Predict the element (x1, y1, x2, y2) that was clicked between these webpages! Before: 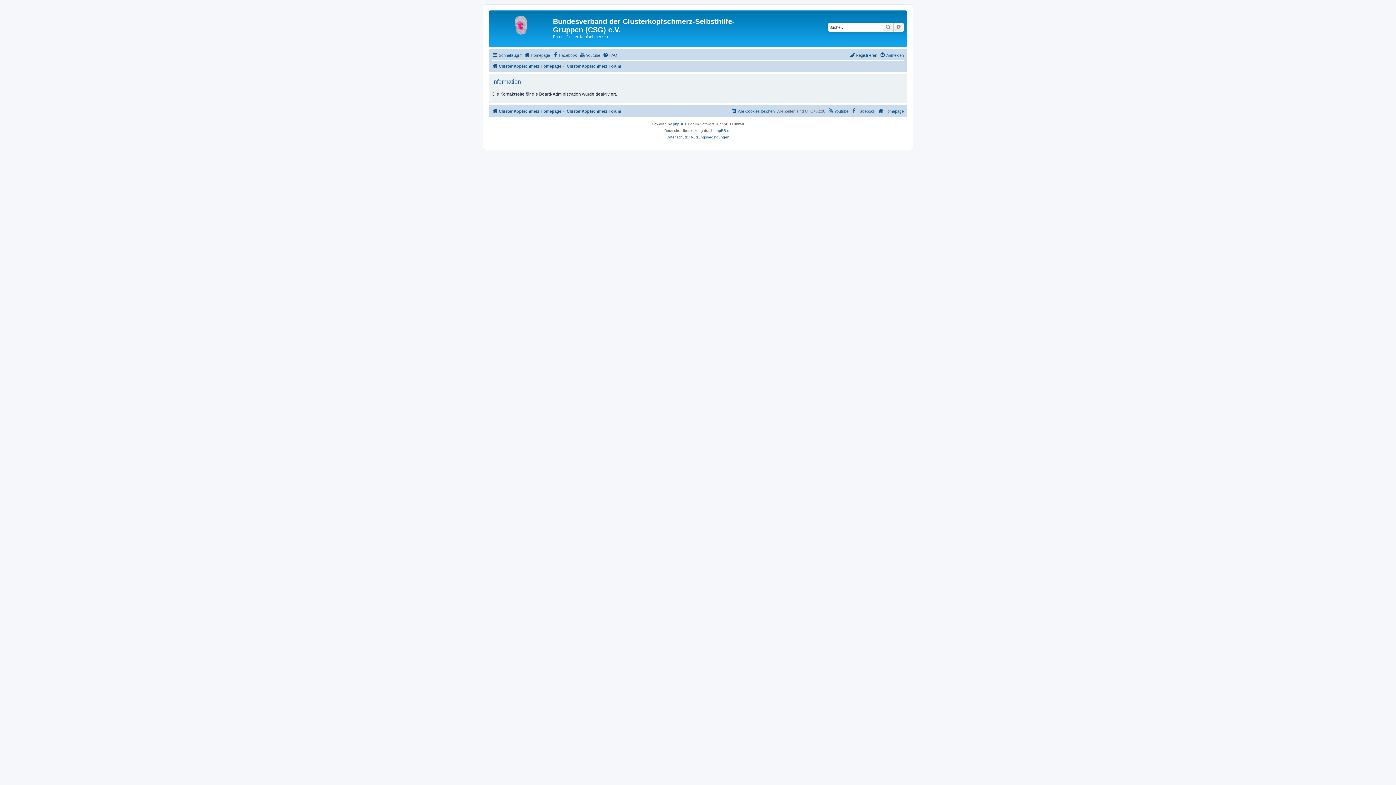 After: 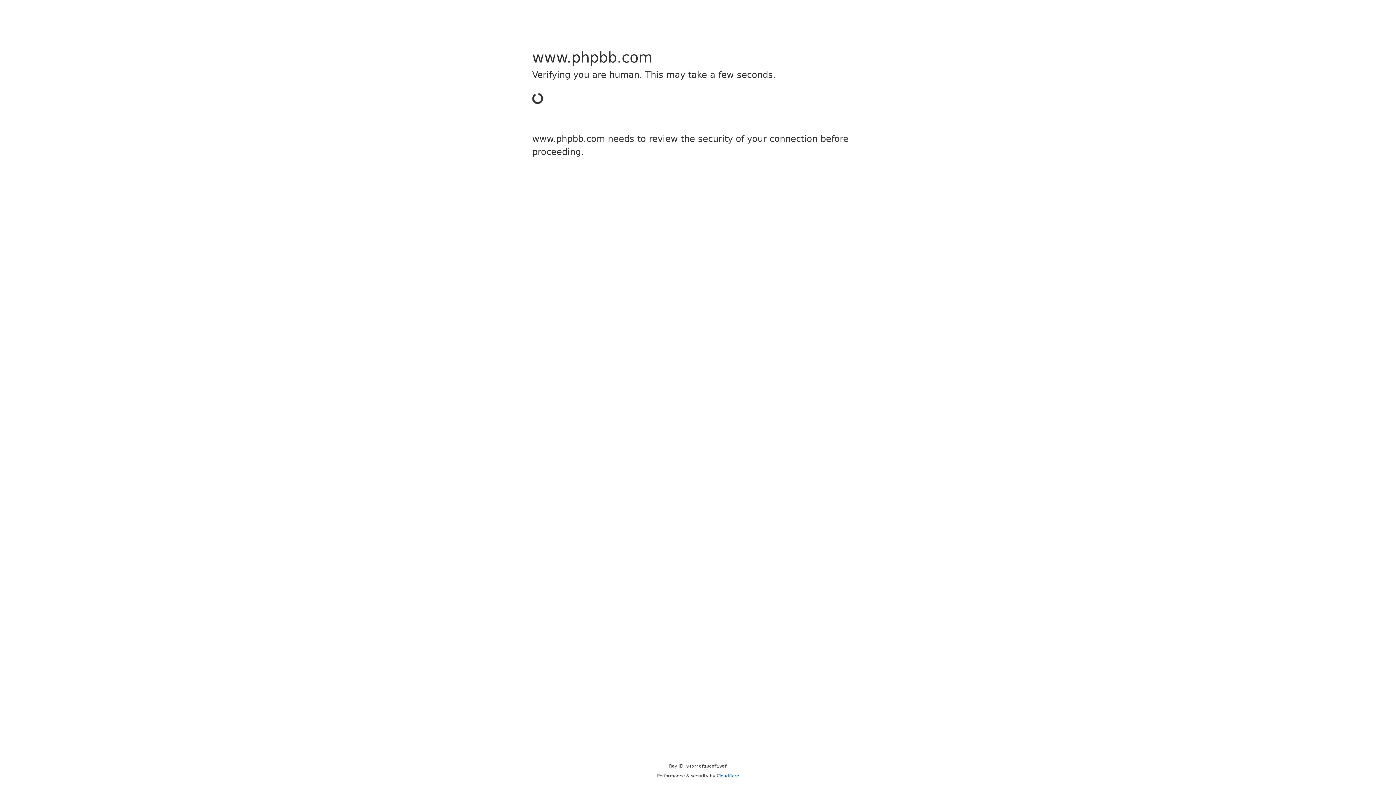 Action: label: phpBB bbox: (673, 120, 684, 127)